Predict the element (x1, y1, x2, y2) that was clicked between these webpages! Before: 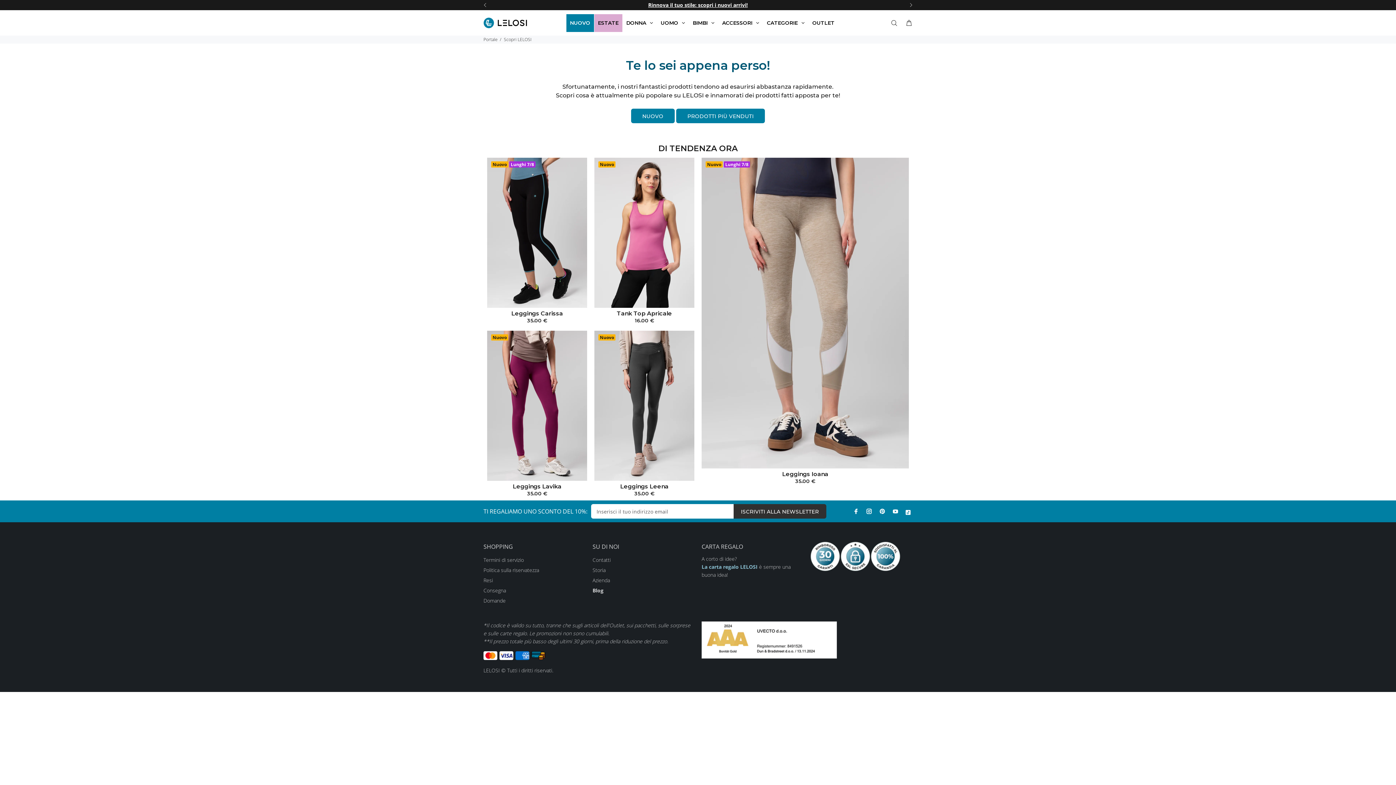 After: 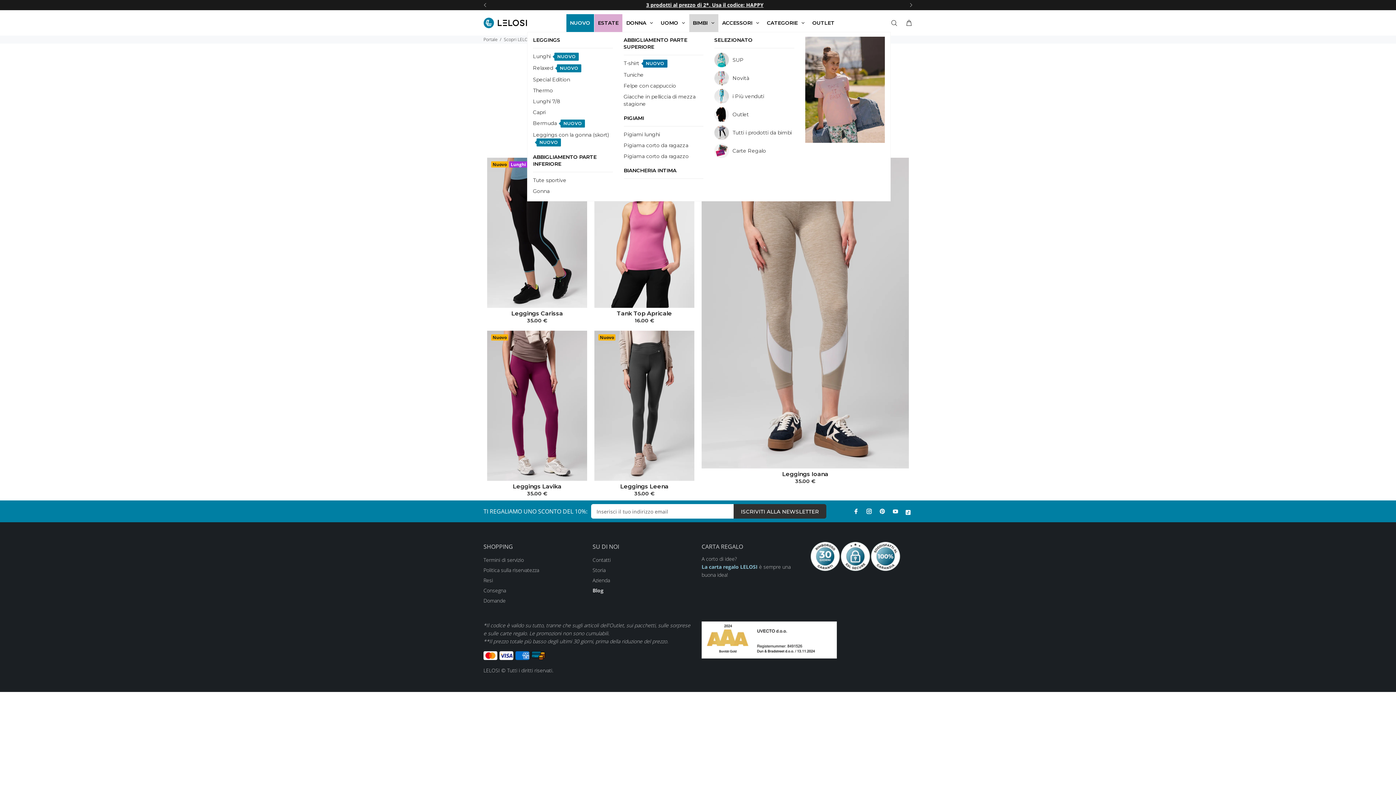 Action: label: BIMBI bbox: (689, 14, 718, 31)